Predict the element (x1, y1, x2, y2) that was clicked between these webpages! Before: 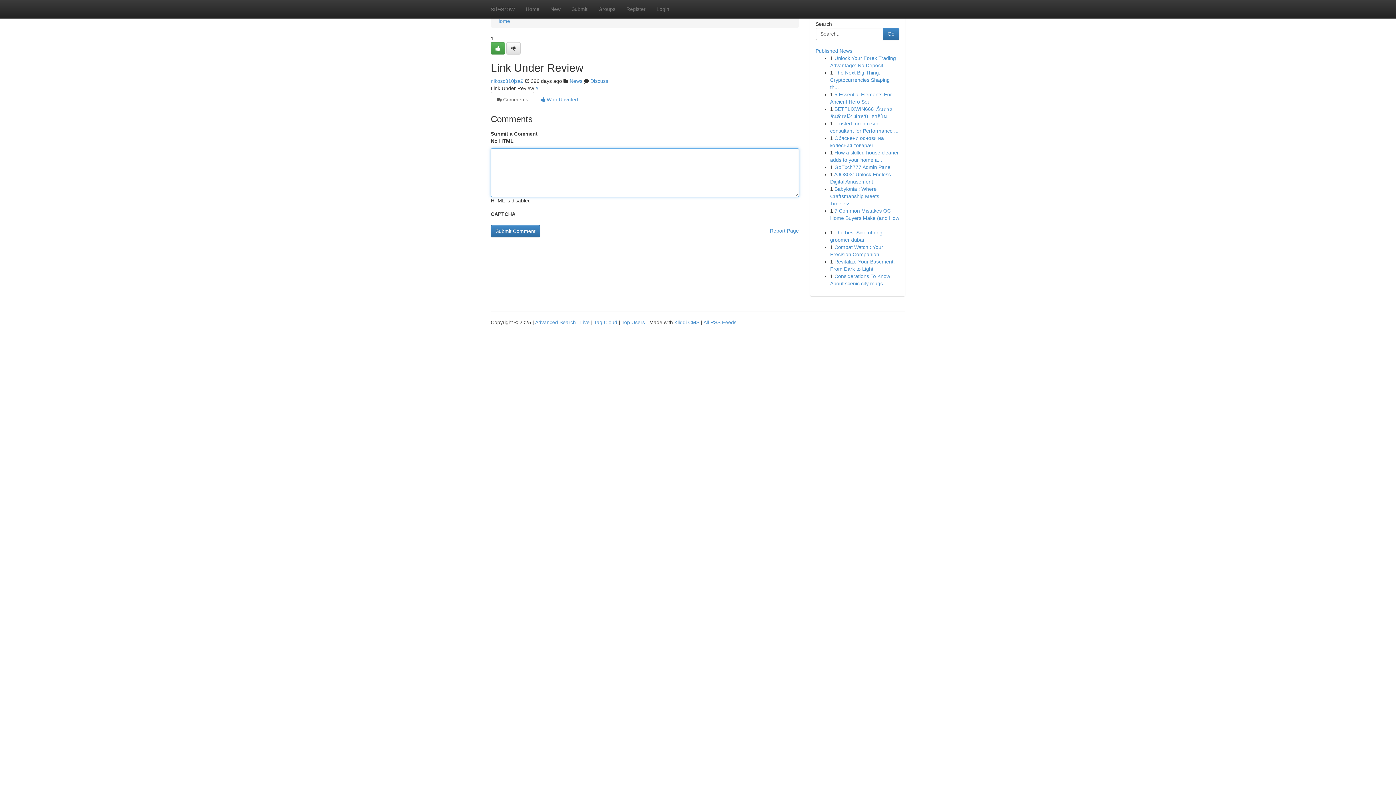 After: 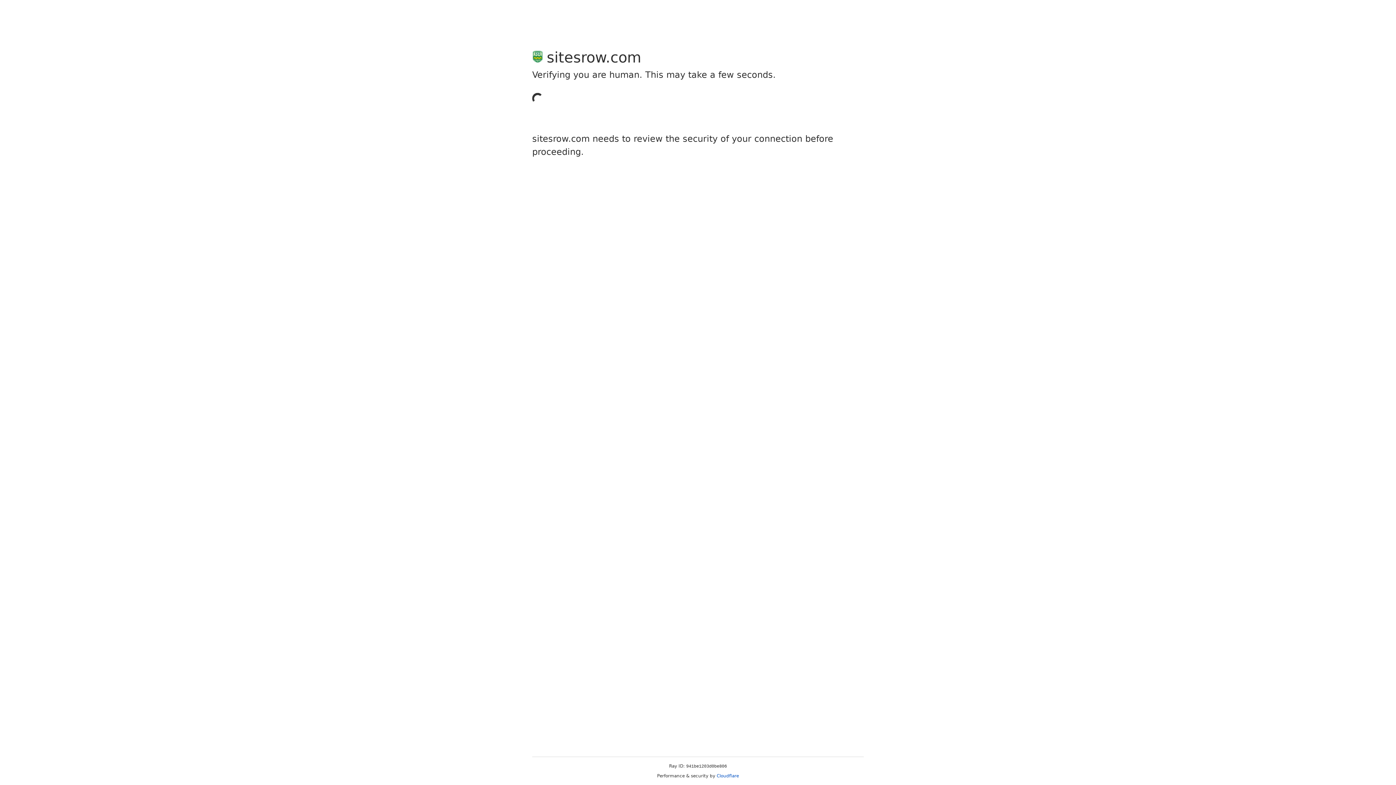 Action: bbox: (490, 42, 505, 54)